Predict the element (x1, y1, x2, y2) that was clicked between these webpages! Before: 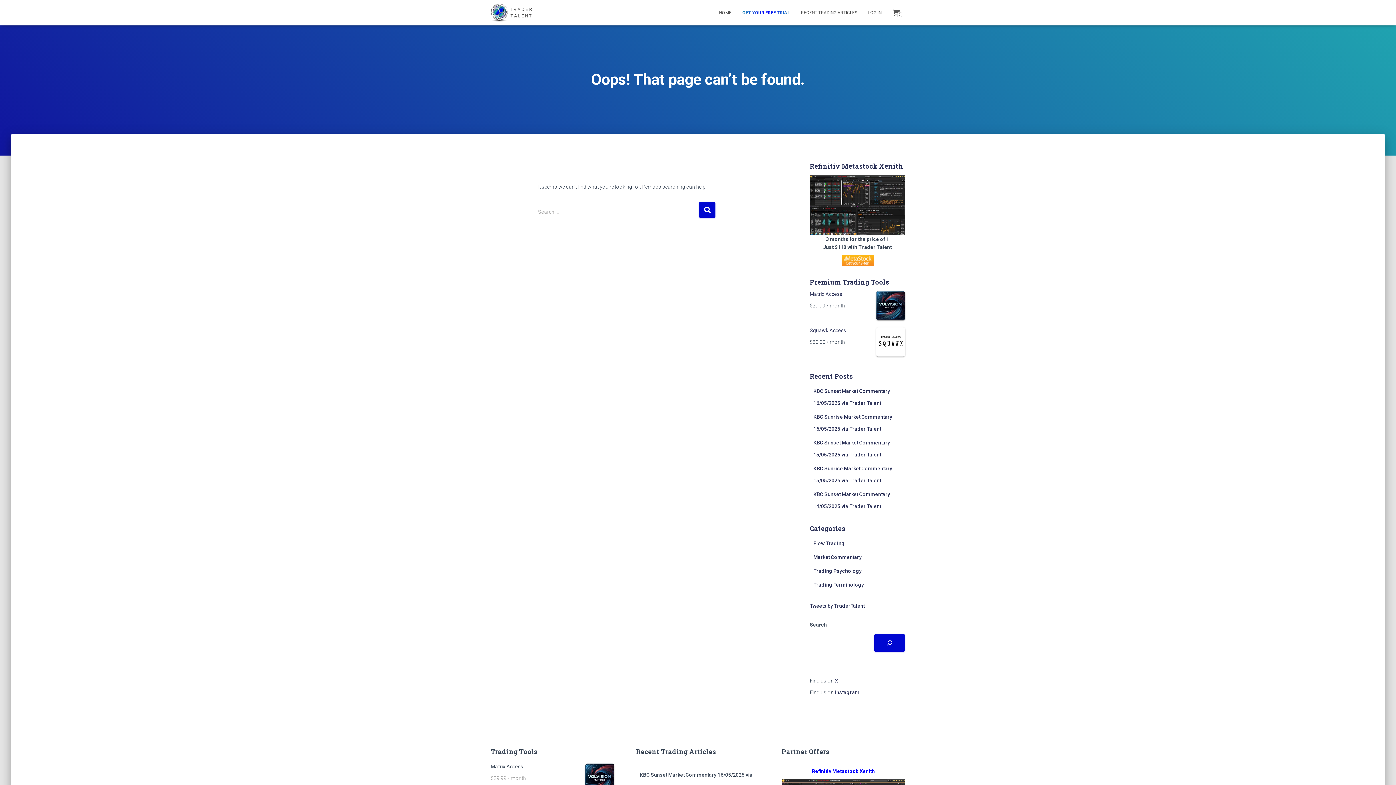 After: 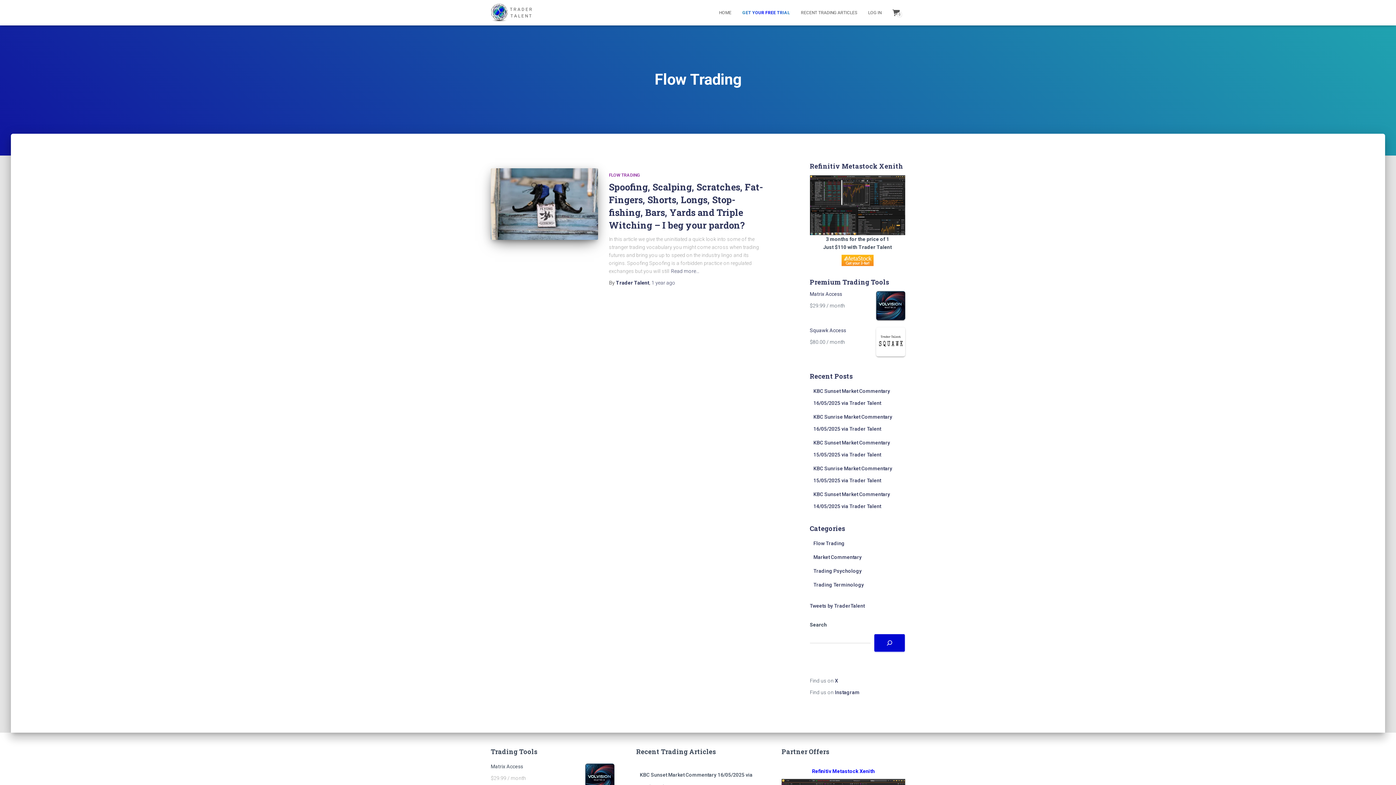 Action: label: Flow Trading bbox: (813, 540, 844, 546)